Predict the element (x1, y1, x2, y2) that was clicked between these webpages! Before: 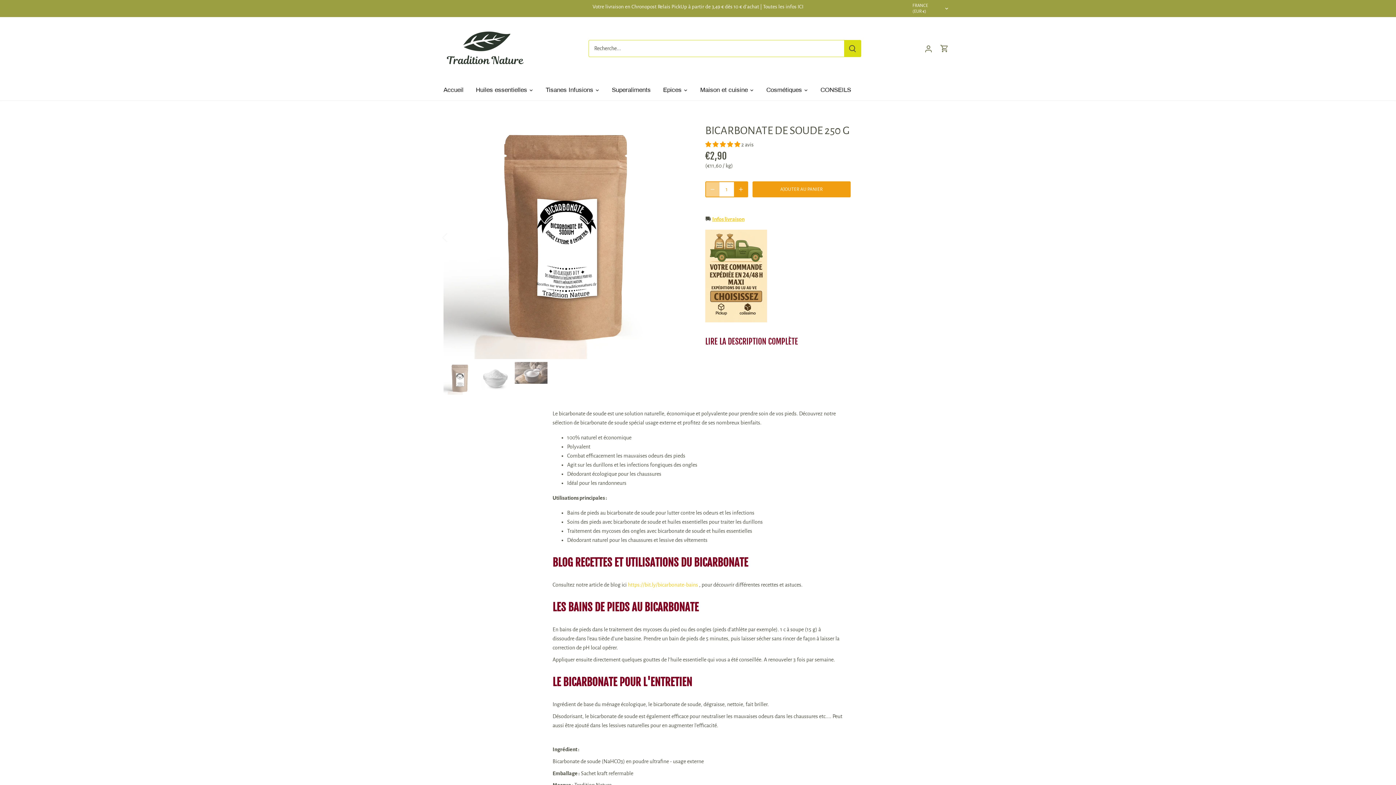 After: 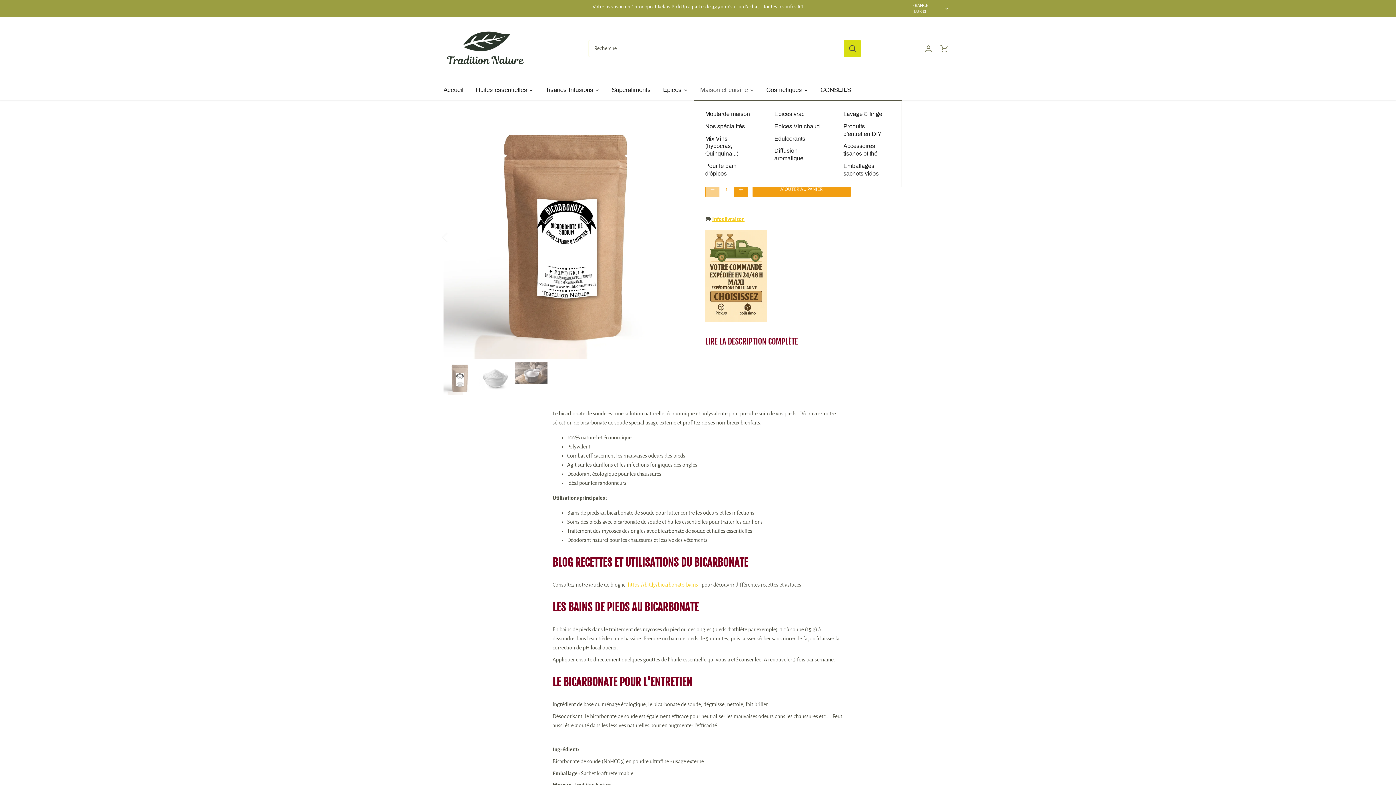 Action: bbox: (694, 80, 754, 100) label: Maison et cuisine